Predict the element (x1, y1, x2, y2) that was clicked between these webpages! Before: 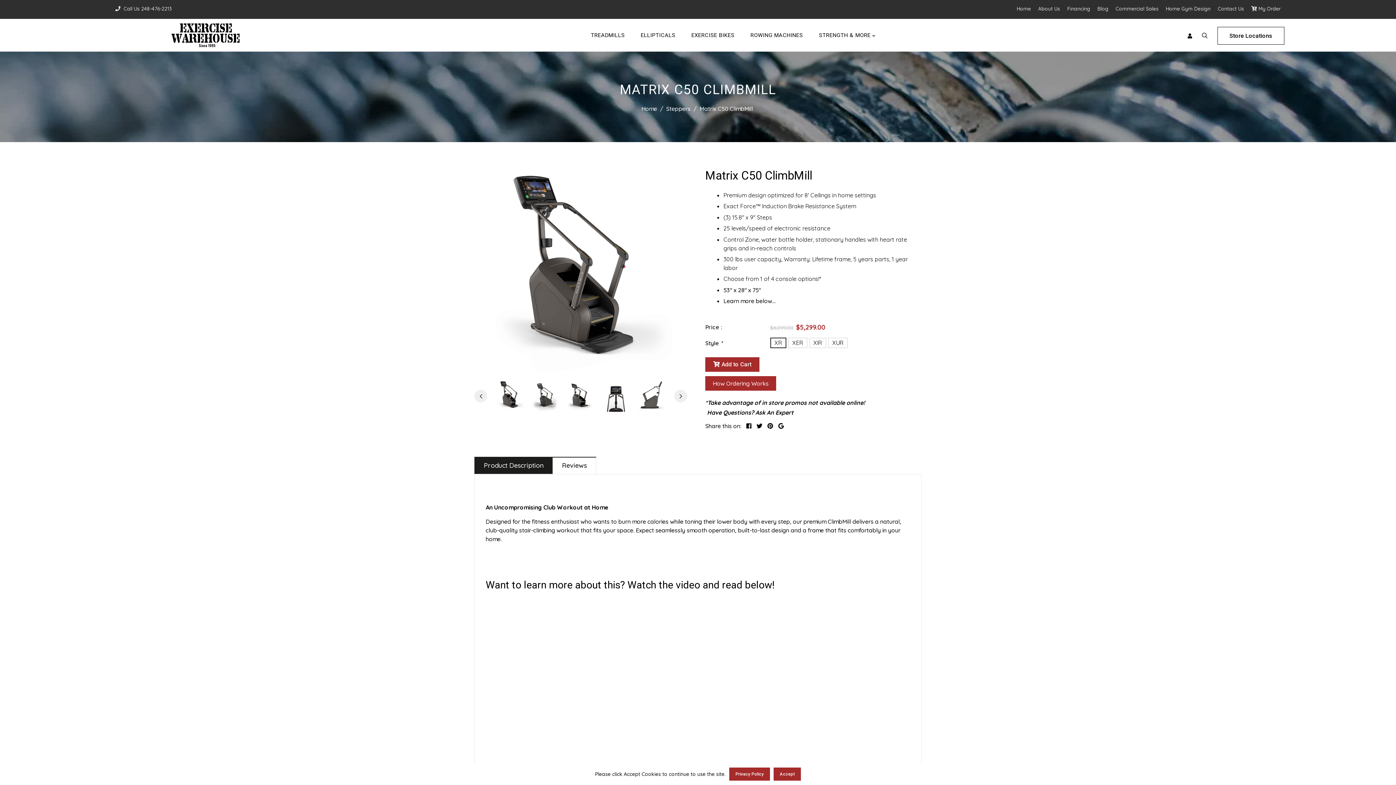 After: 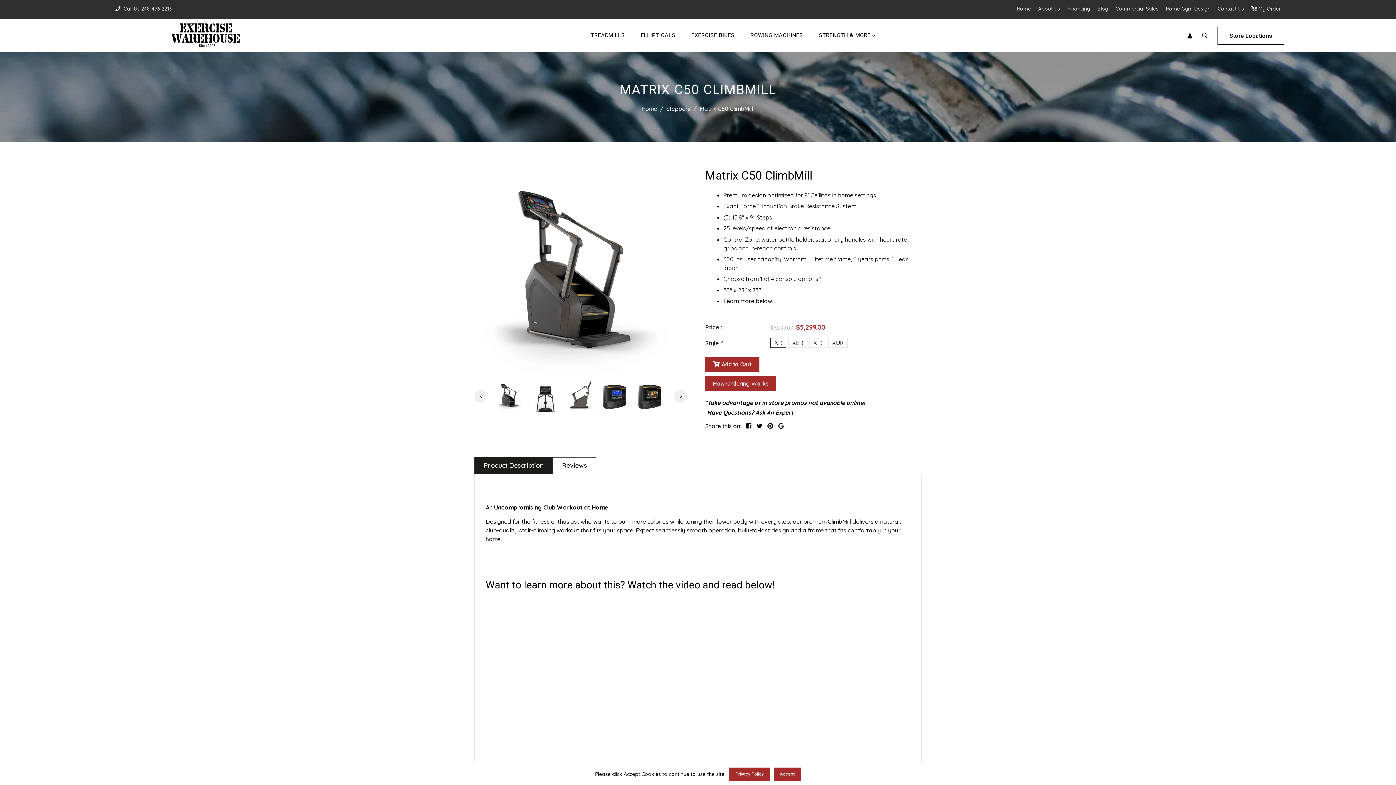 Action: bbox: (565, 380, 596, 412)